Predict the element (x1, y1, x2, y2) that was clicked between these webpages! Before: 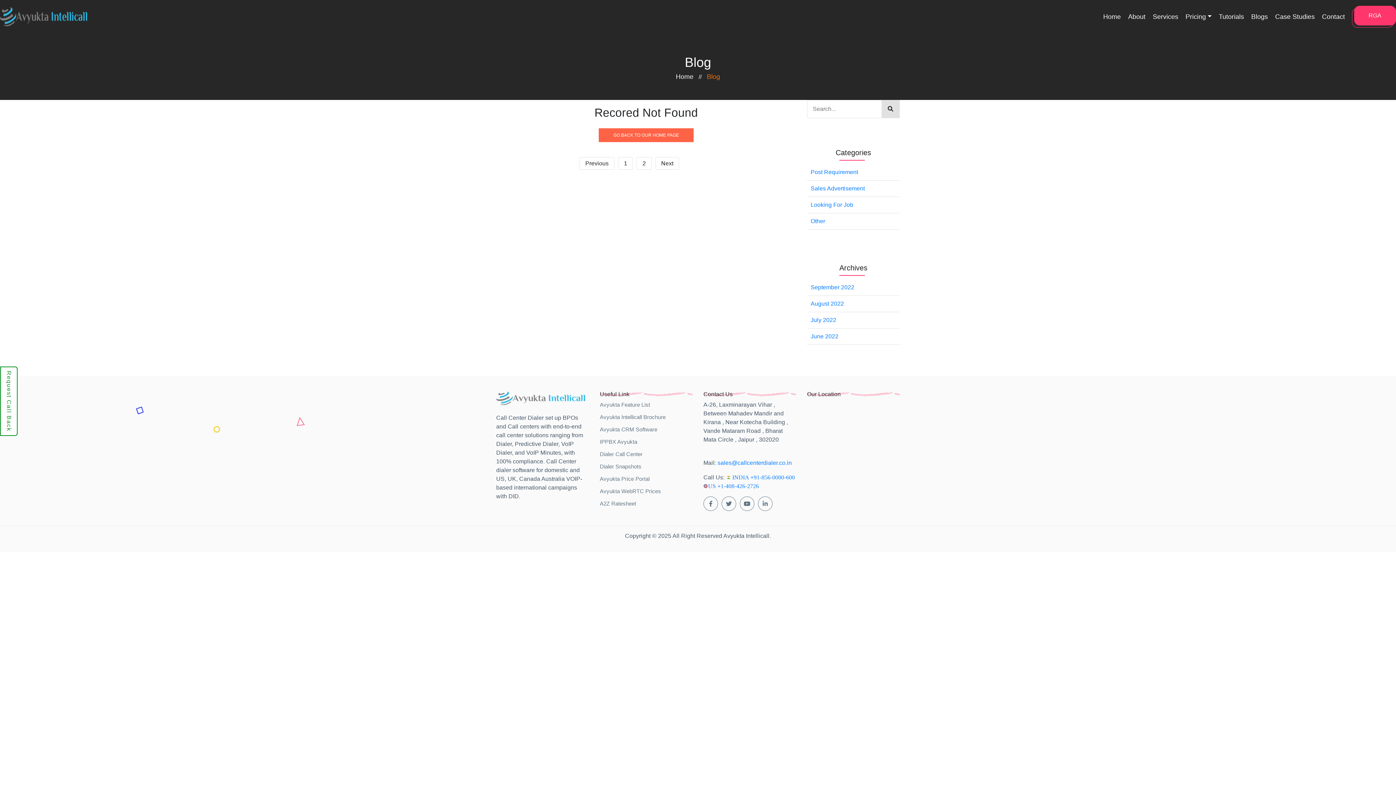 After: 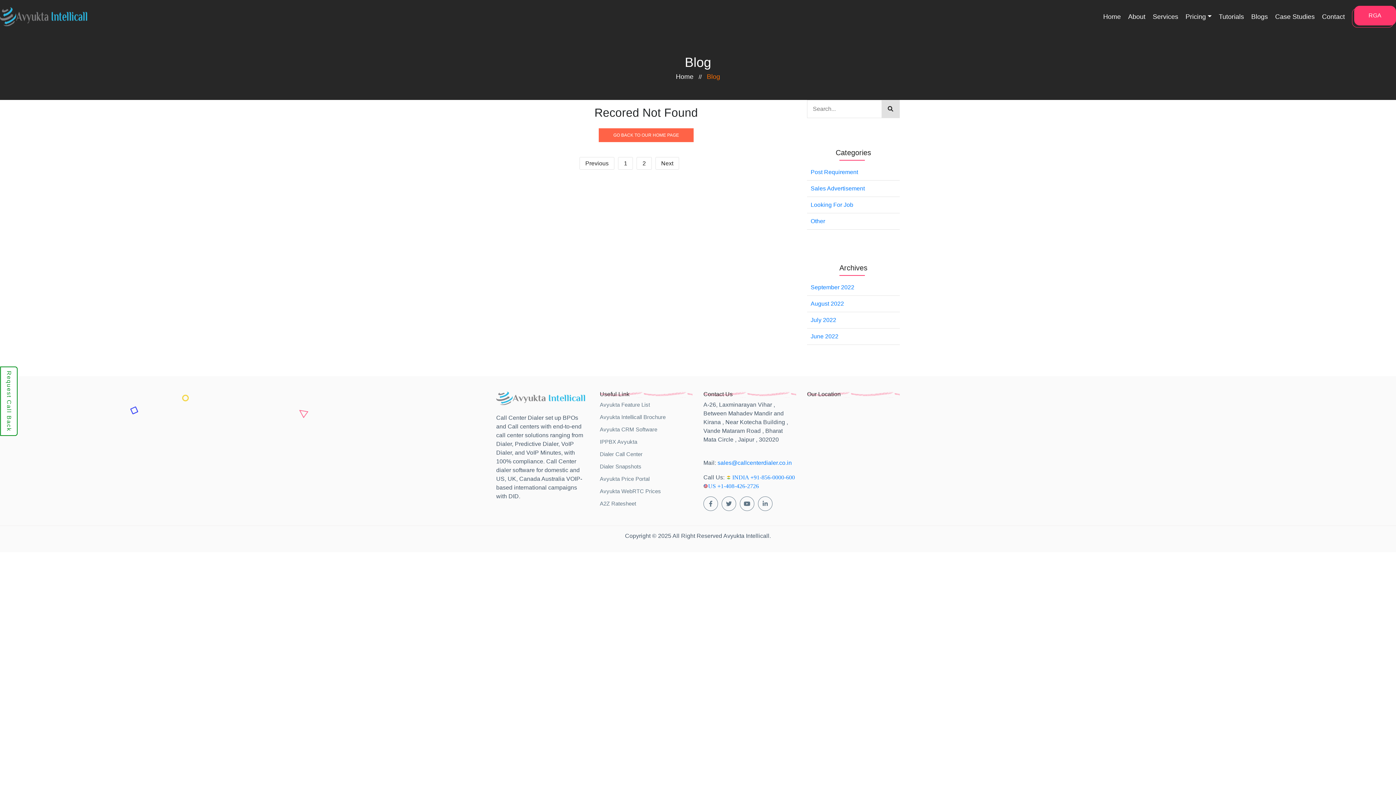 Action: bbox: (810, 332, 838, 341) label: June 2022